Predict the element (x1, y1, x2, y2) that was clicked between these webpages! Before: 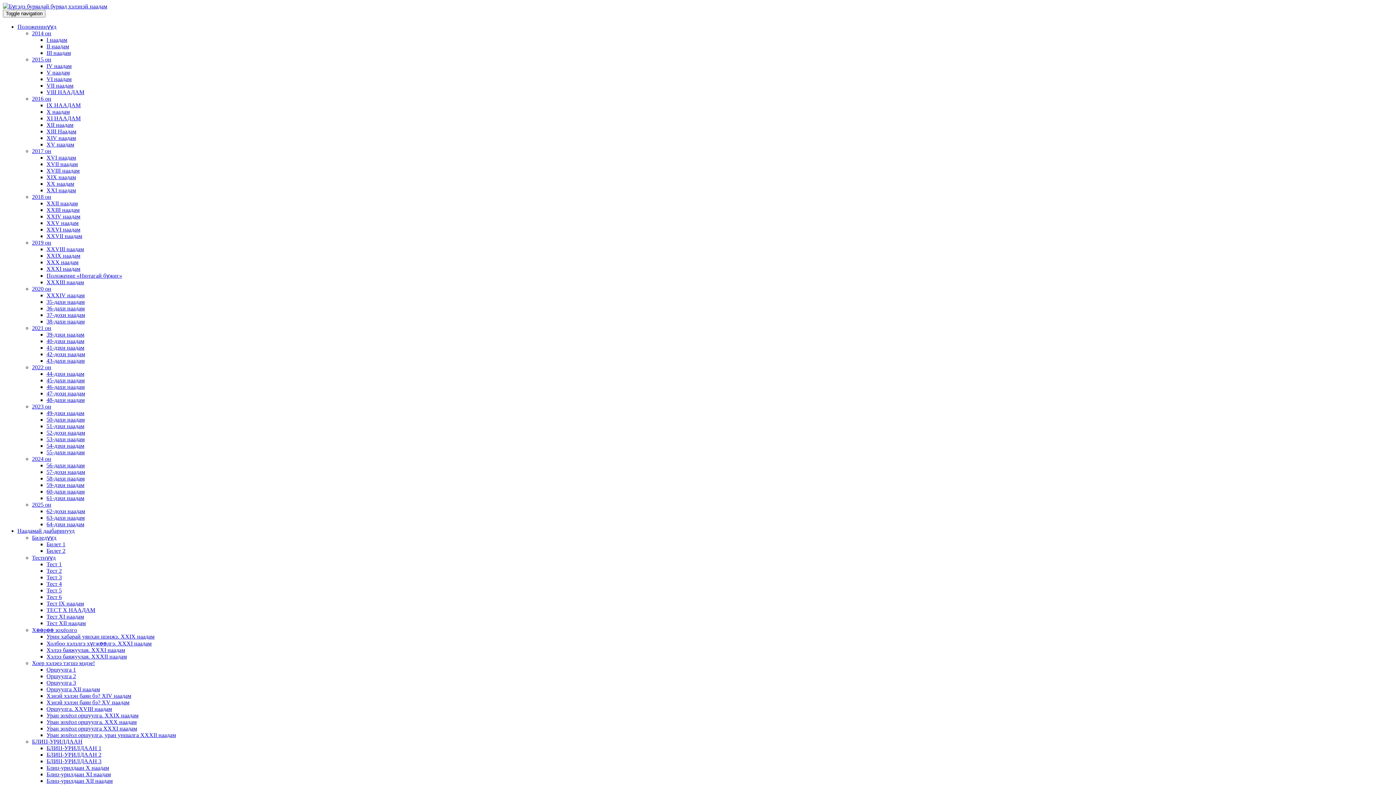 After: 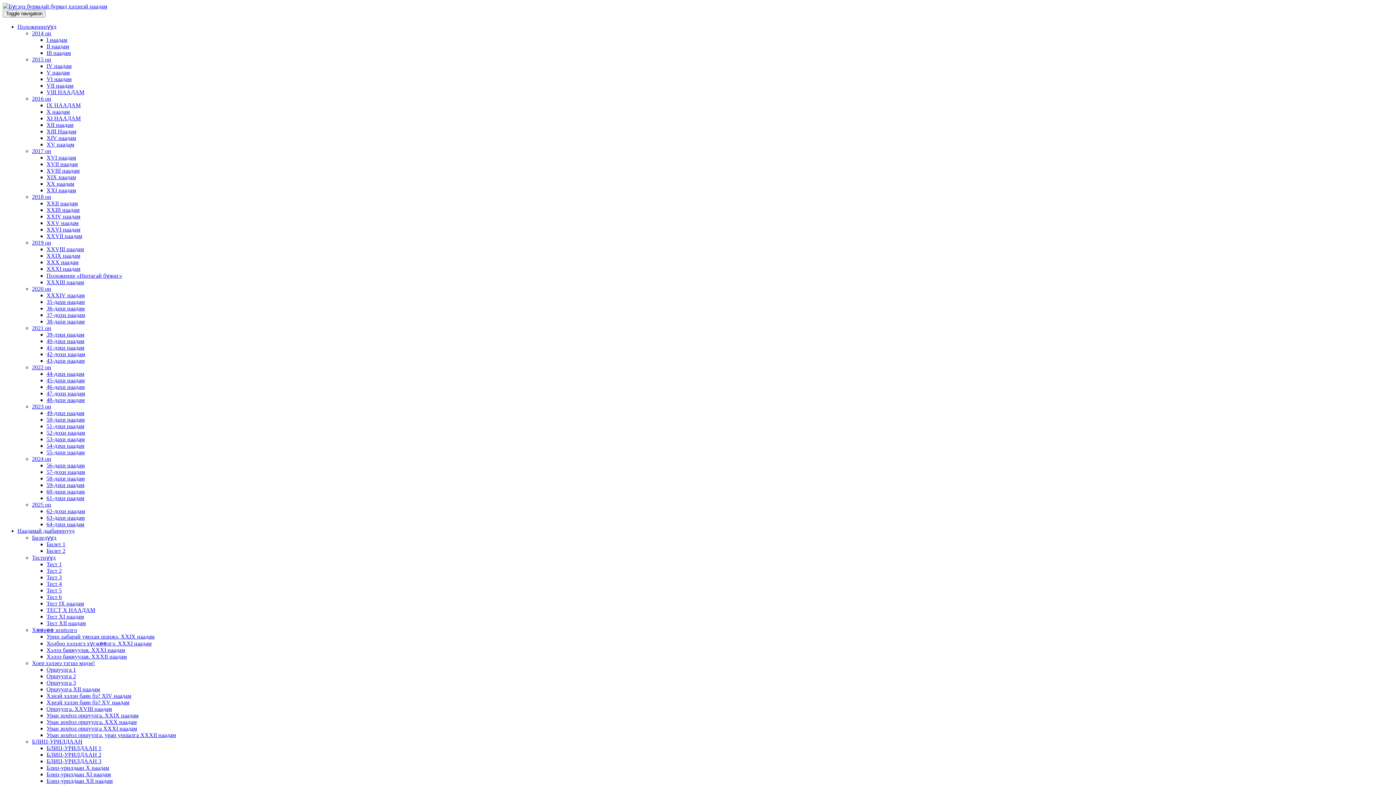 Action: bbox: (32, 534, 56, 541) label: Биледүүд